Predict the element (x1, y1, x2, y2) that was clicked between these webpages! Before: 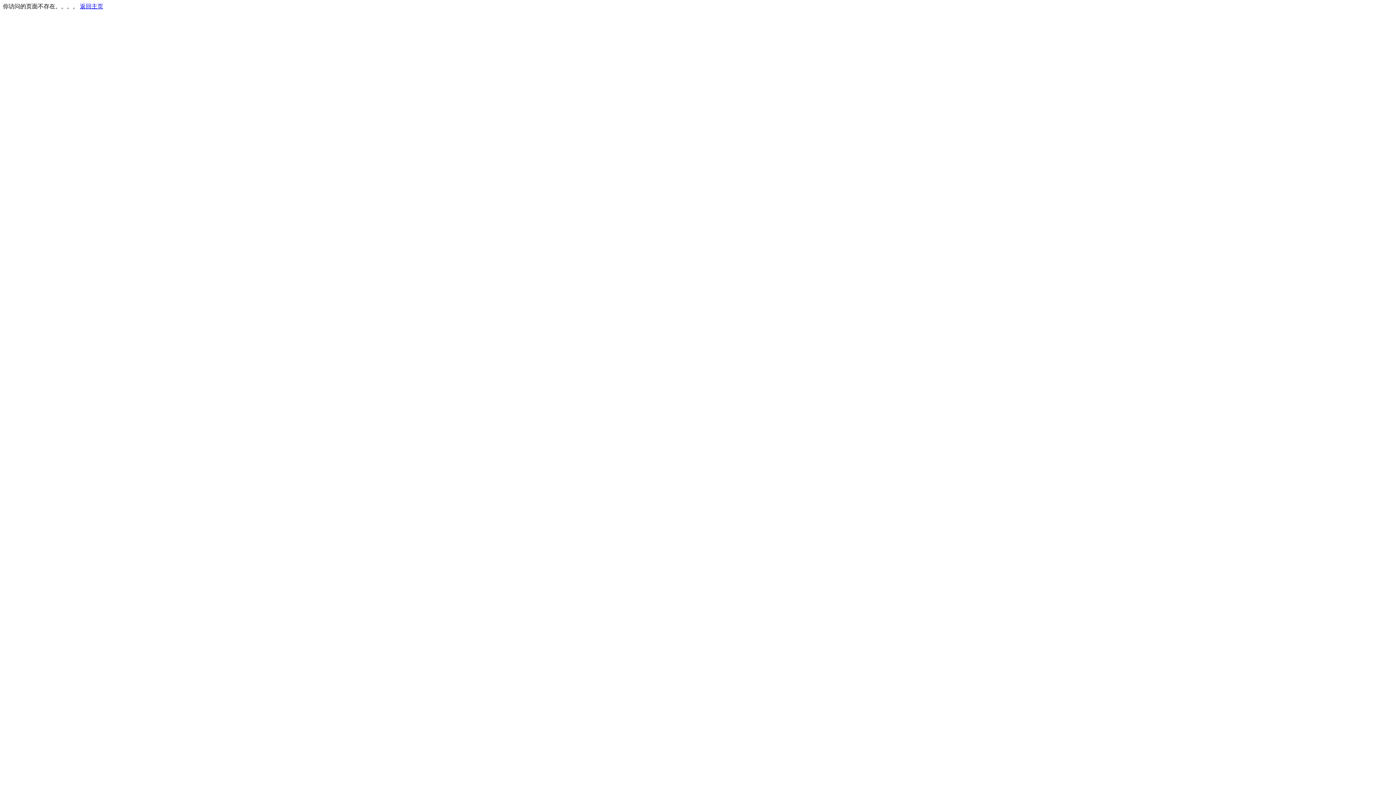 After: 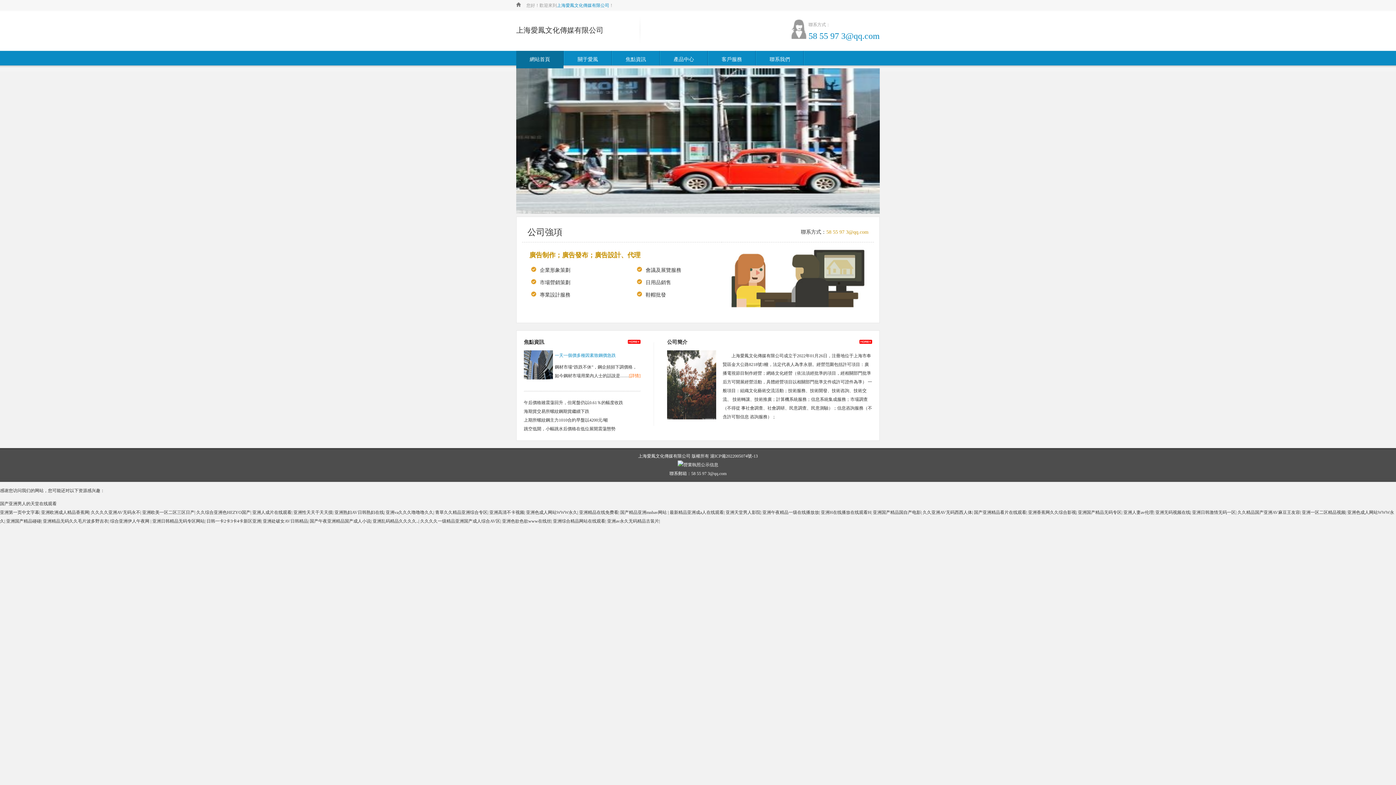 Action: bbox: (80, 3, 103, 9) label: 返回主页